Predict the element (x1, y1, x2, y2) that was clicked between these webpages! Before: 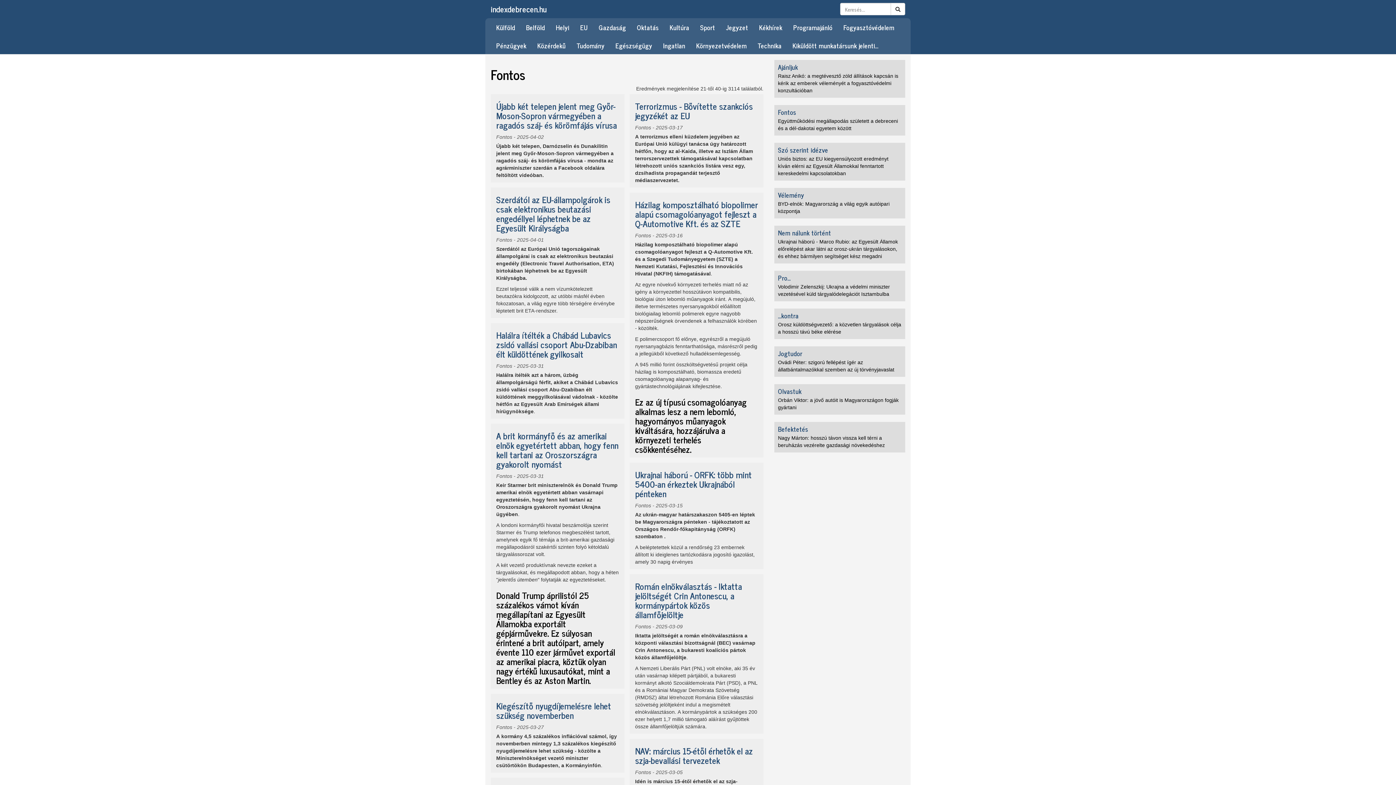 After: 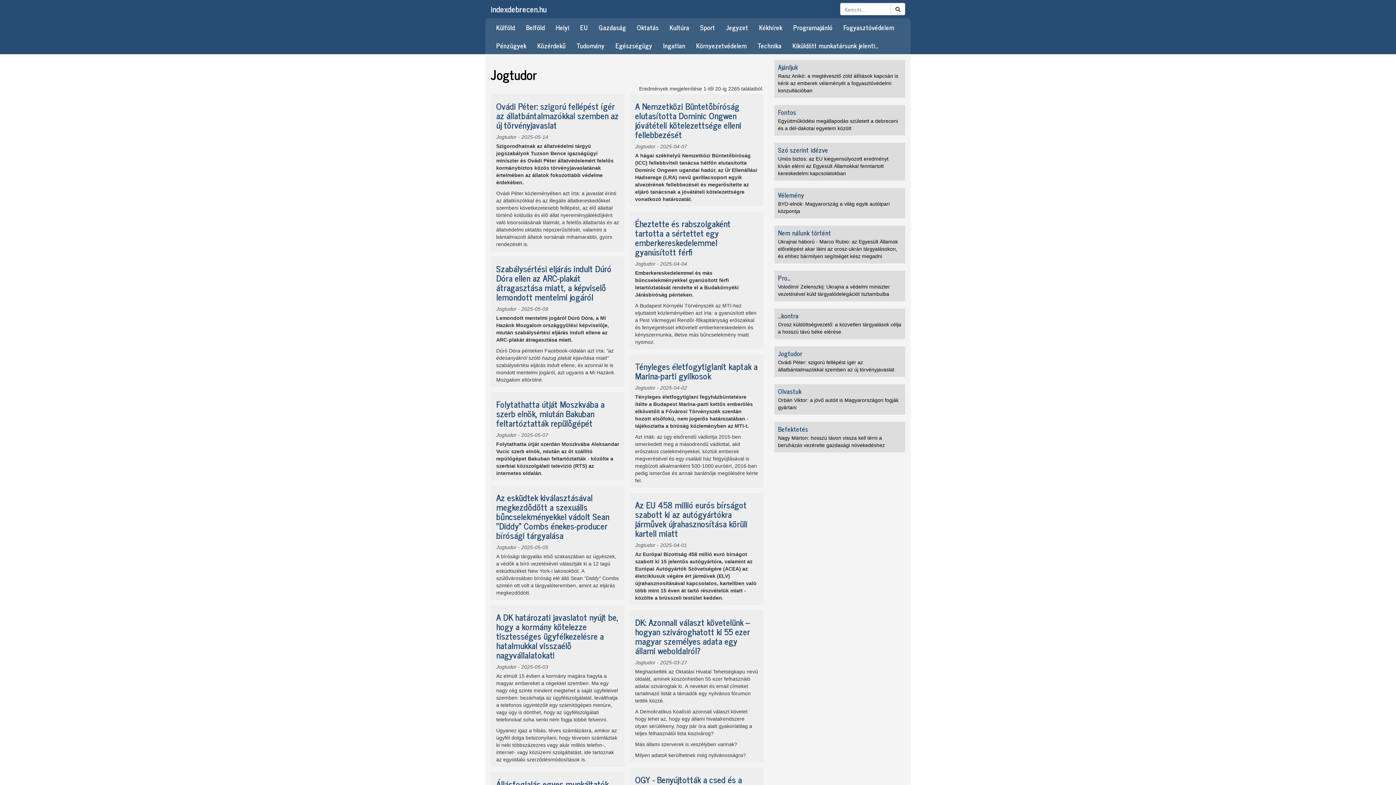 Action: bbox: (778, 348, 802, 358) label: Jogtudor